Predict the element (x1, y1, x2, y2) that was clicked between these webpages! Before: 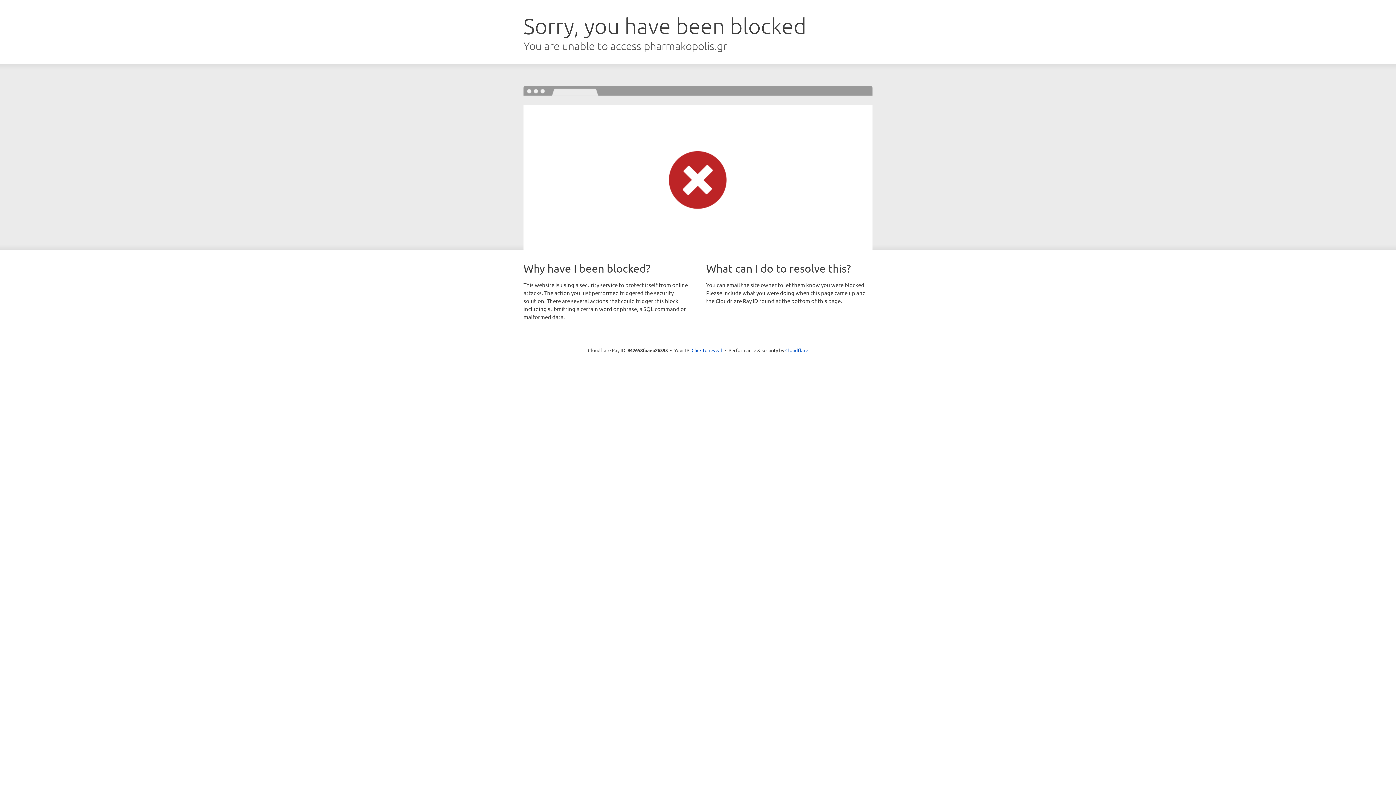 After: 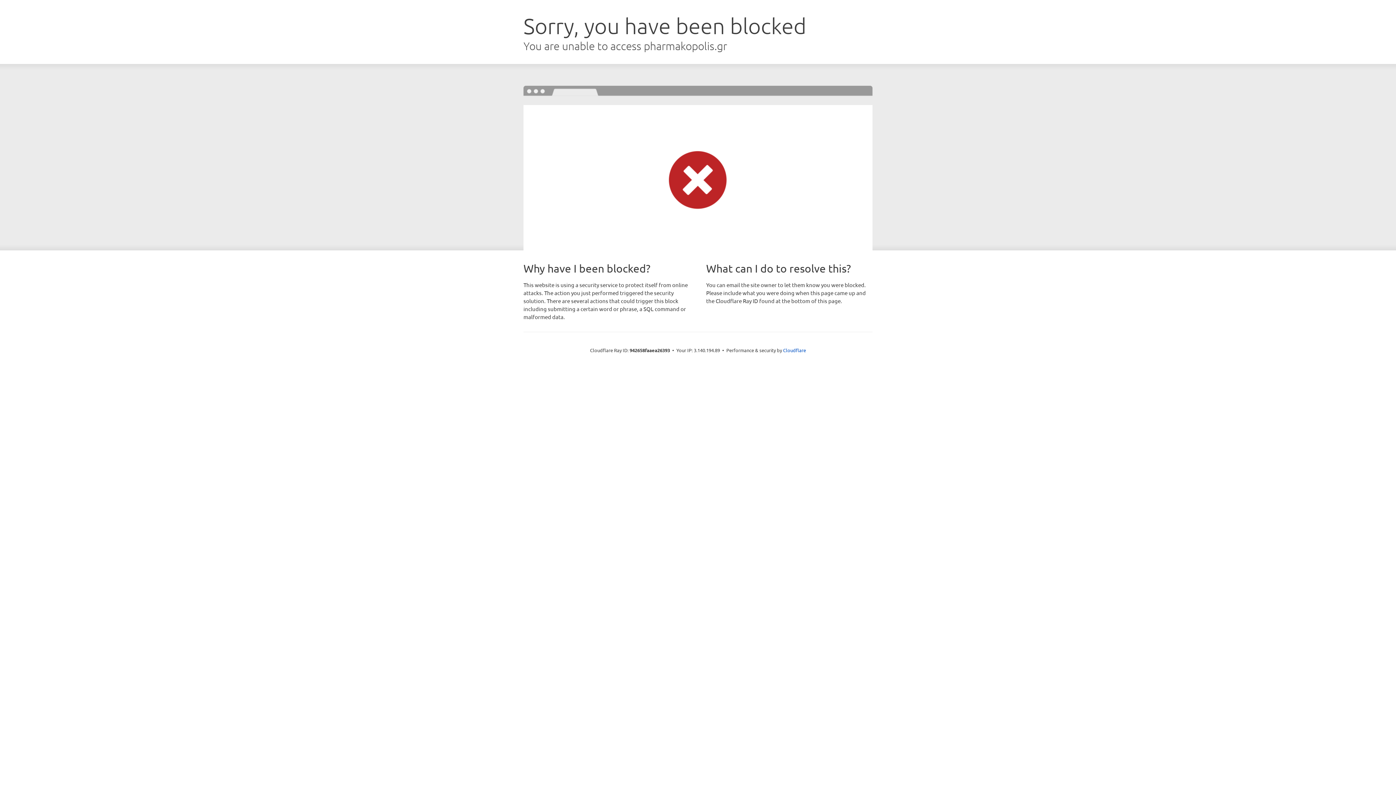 Action: label: Click to reveal bbox: (691, 346, 722, 353)